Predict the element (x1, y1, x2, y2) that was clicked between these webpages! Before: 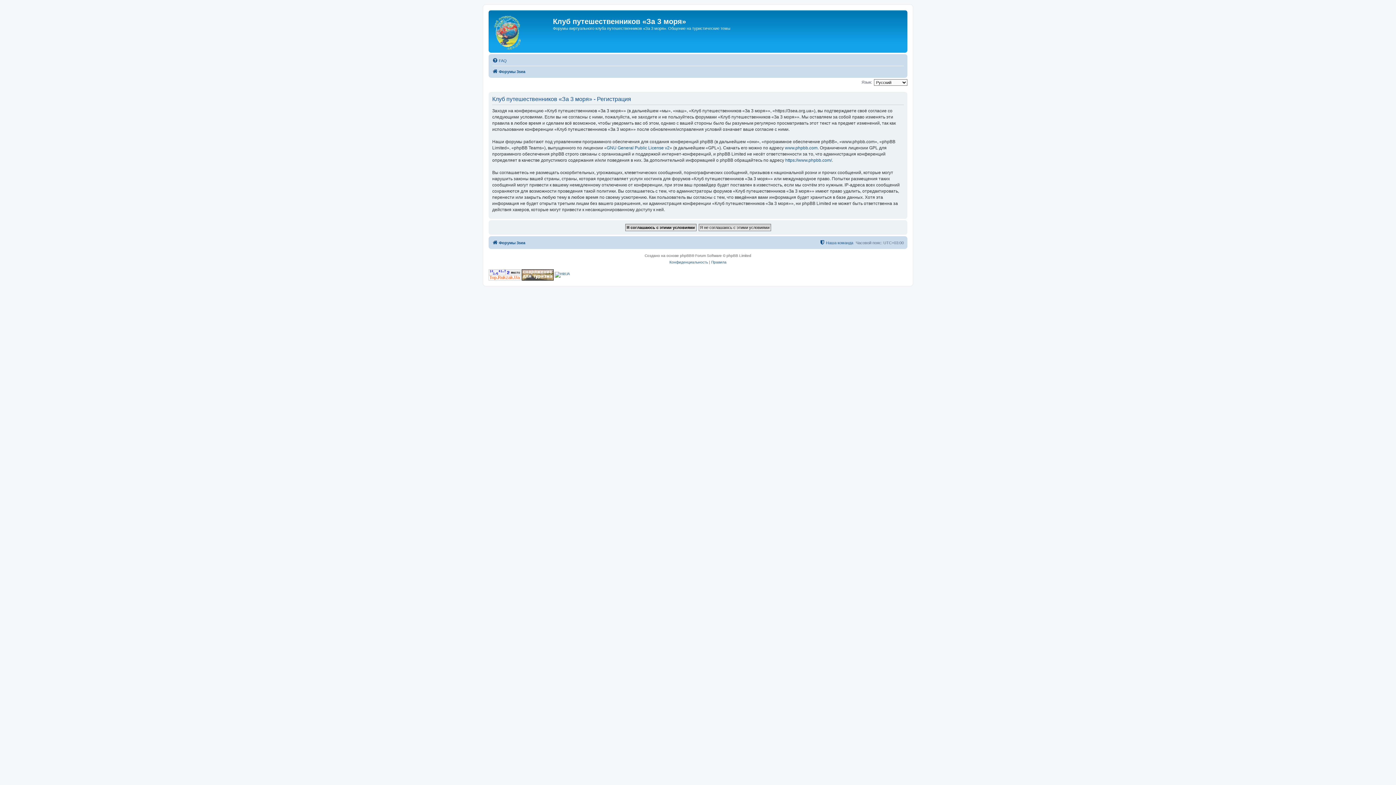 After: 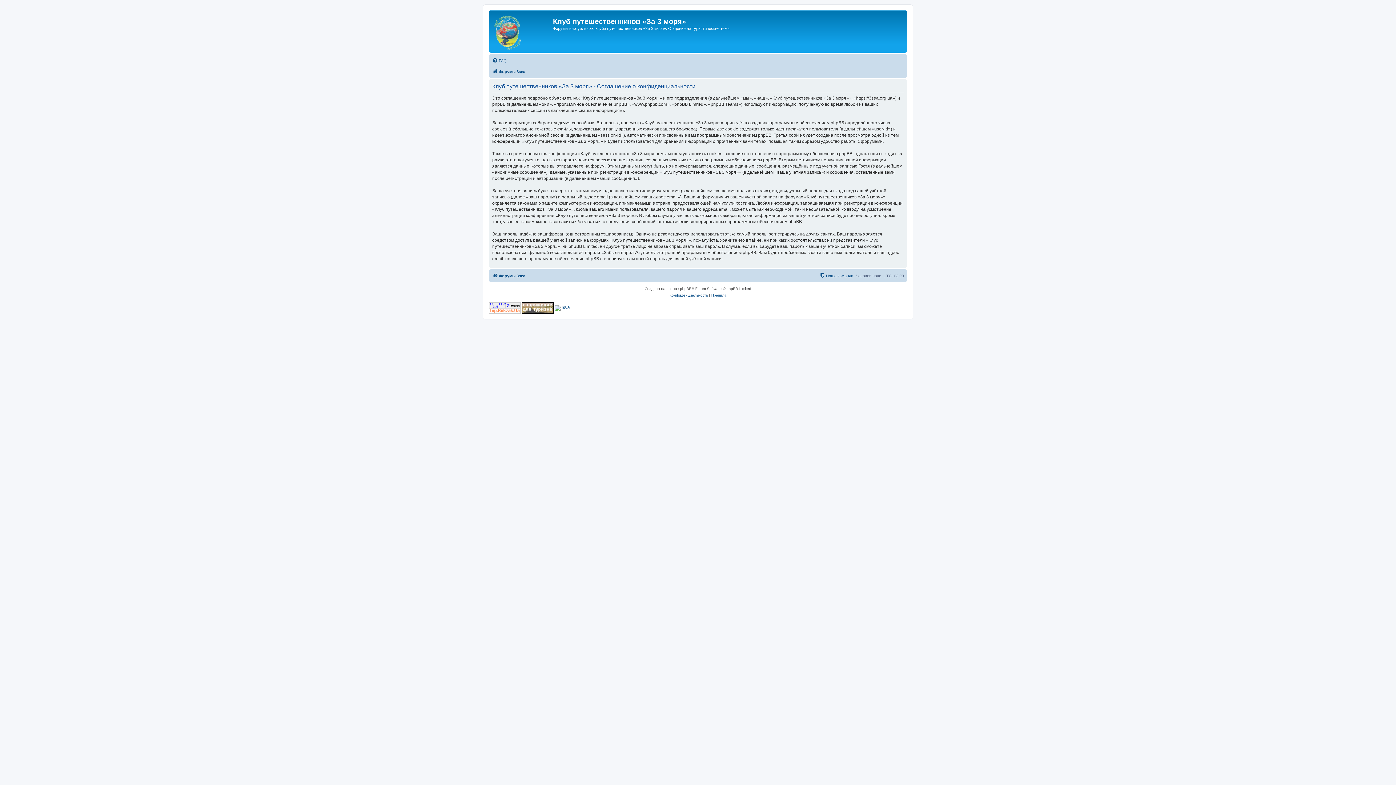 Action: label: Конфиденциальность bbox: (669, 259, 708, 265)